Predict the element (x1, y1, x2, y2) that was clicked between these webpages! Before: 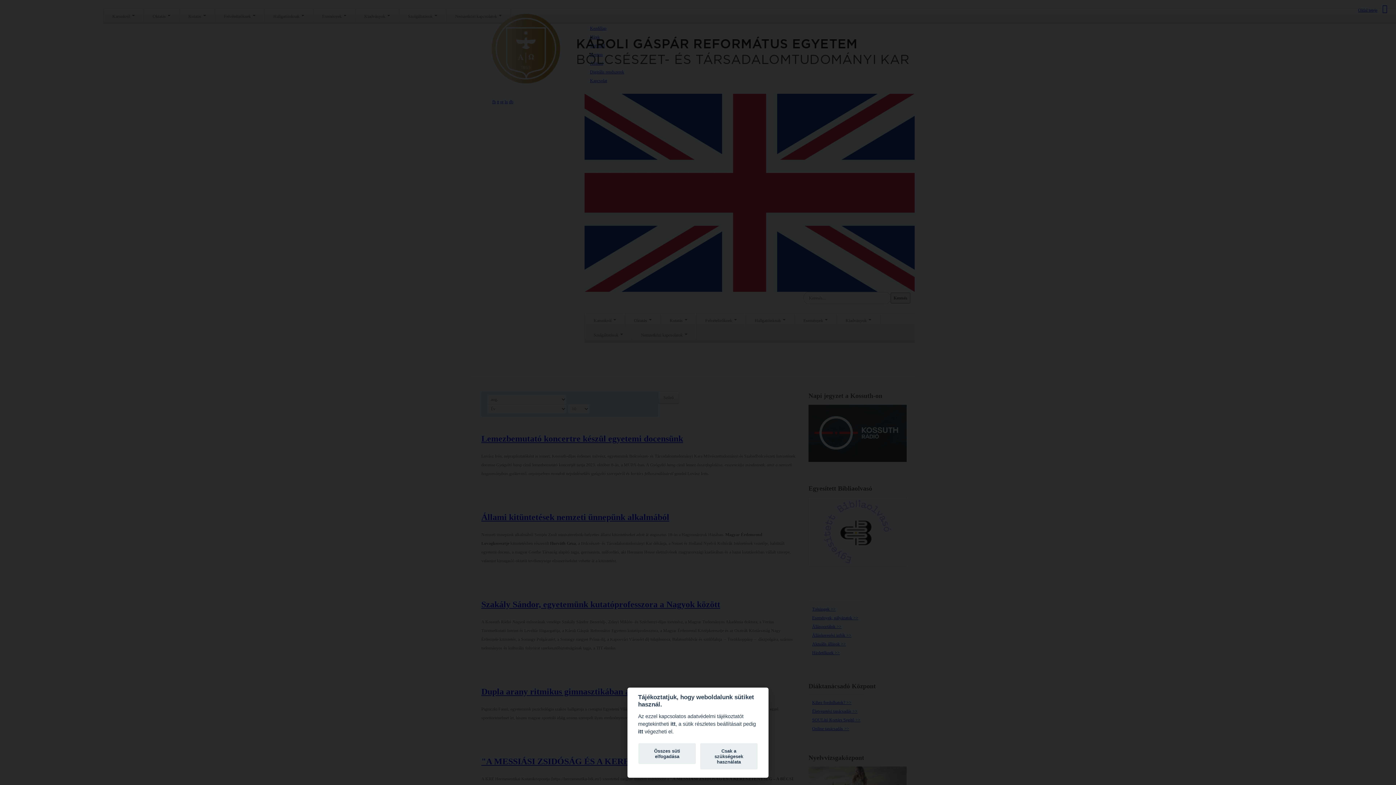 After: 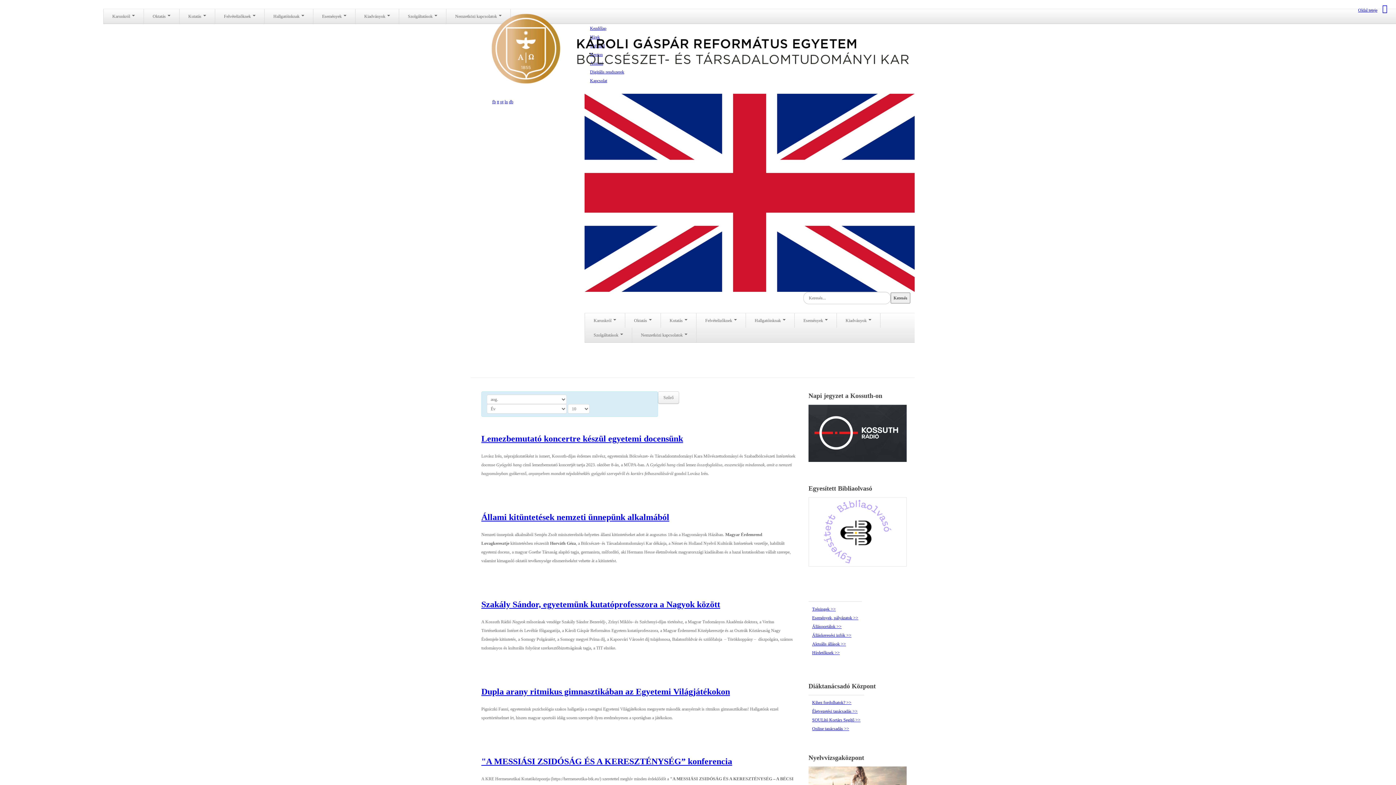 Action: bbox: (699, 743, 758, 770) label: Csak a szükségesek használata